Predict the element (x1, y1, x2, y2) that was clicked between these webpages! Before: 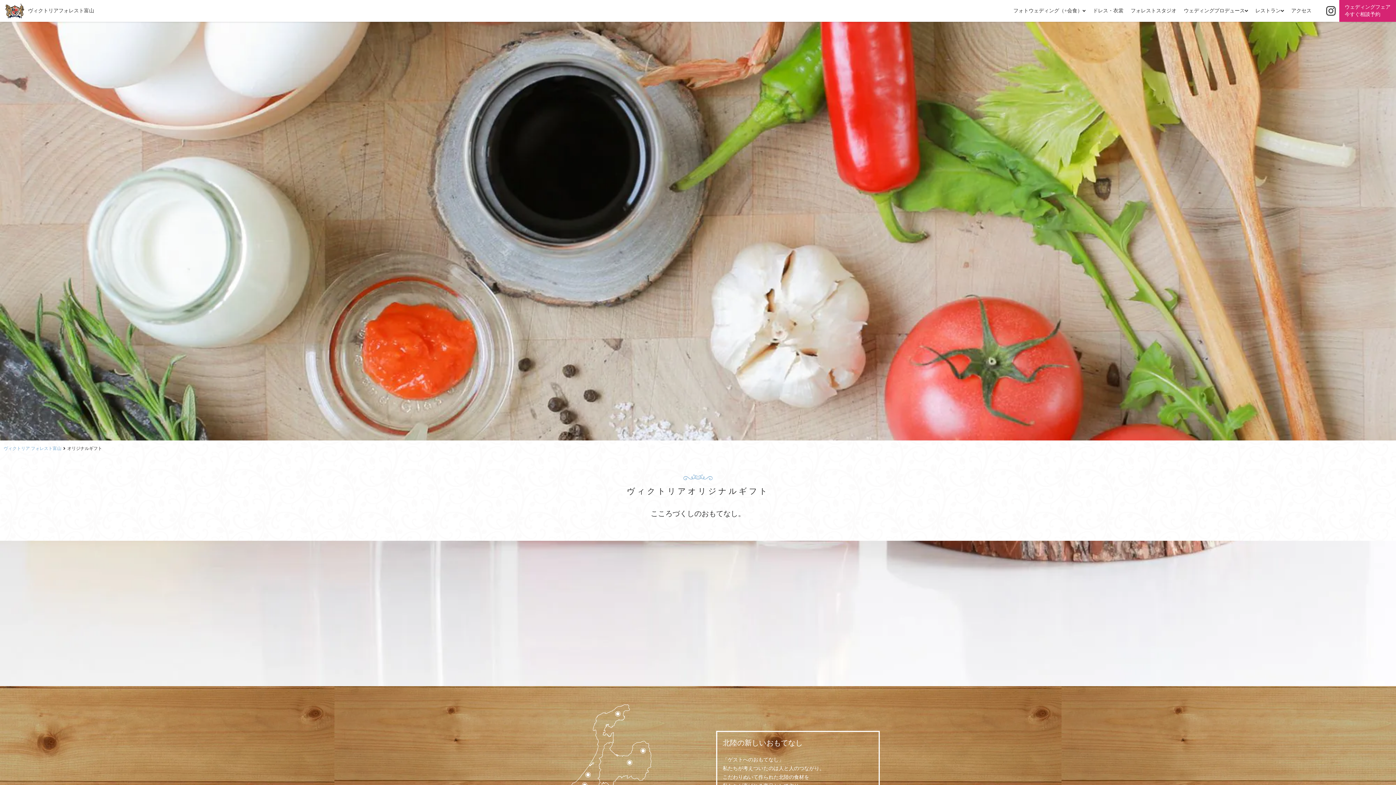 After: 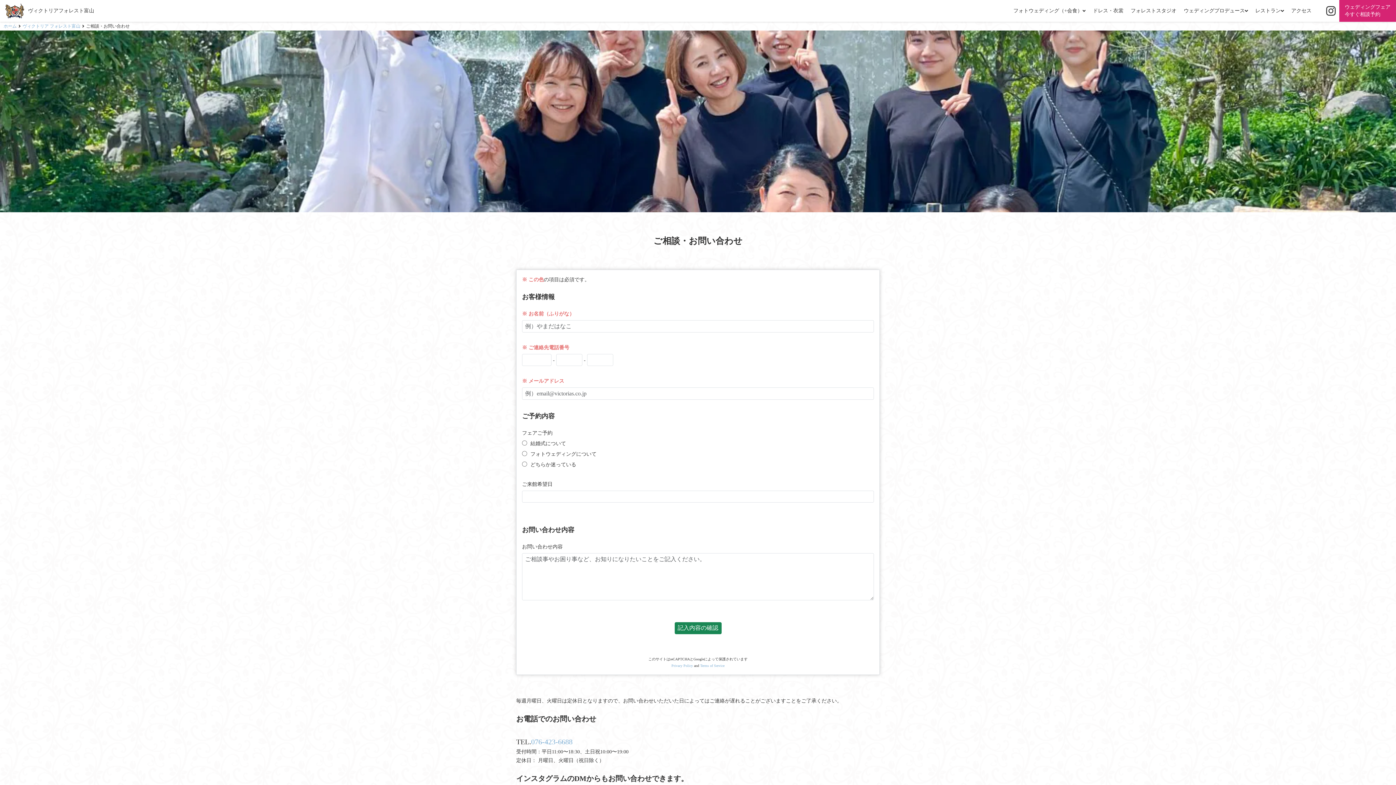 Action: label: ウェディングフェア
今すぐ相談予約 bbox: (1345, 3, 1390, 17)